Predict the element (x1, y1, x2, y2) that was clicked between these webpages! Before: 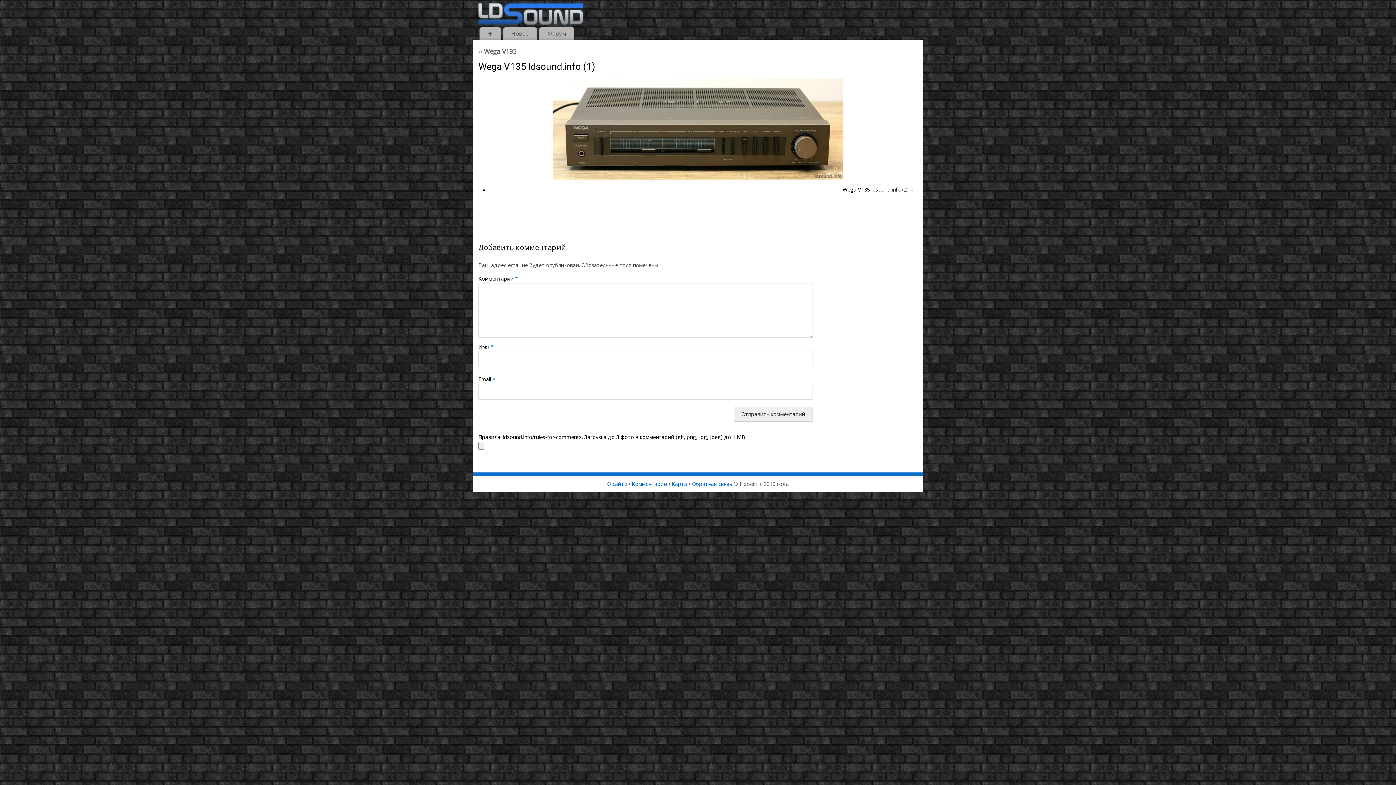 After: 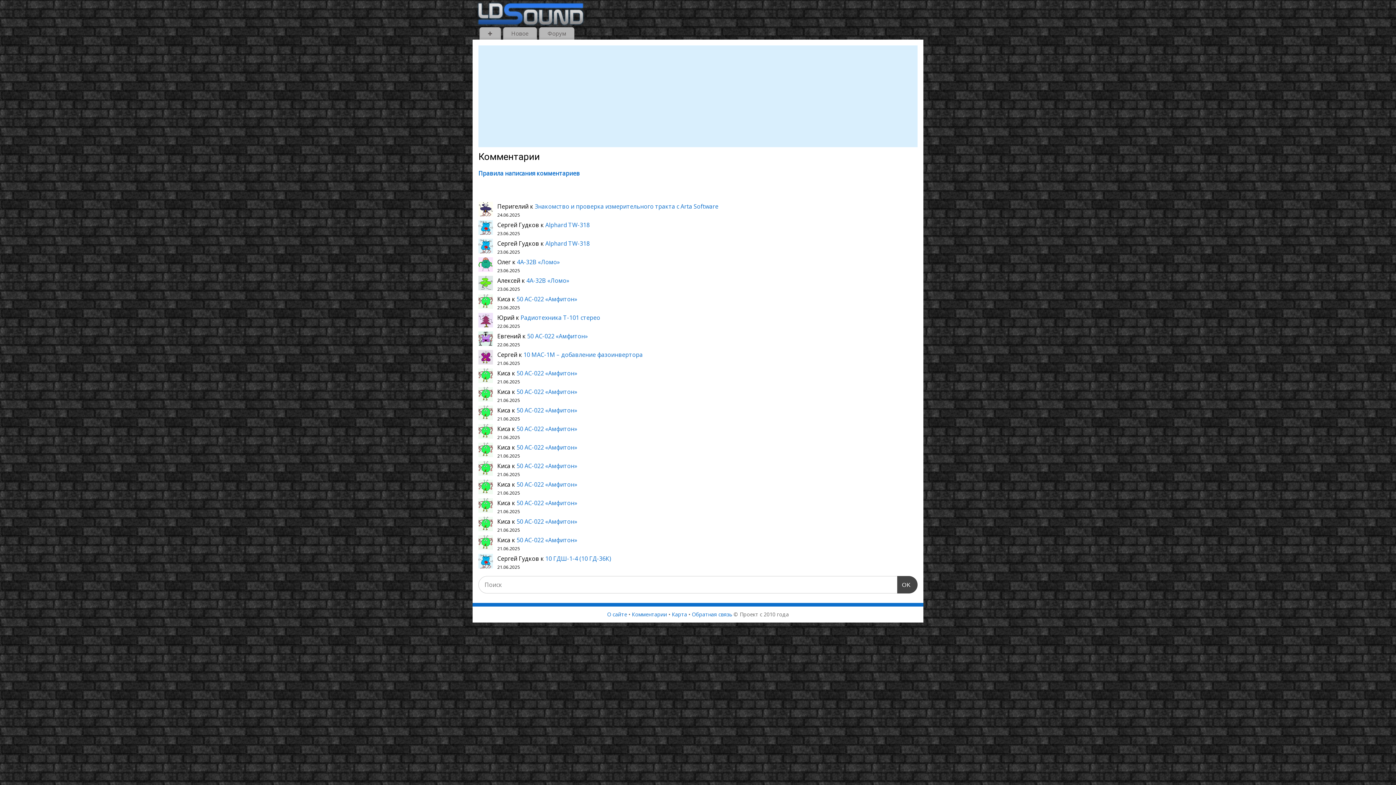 Action: bbox: (632, 480, 667, 487) label: Комментарии